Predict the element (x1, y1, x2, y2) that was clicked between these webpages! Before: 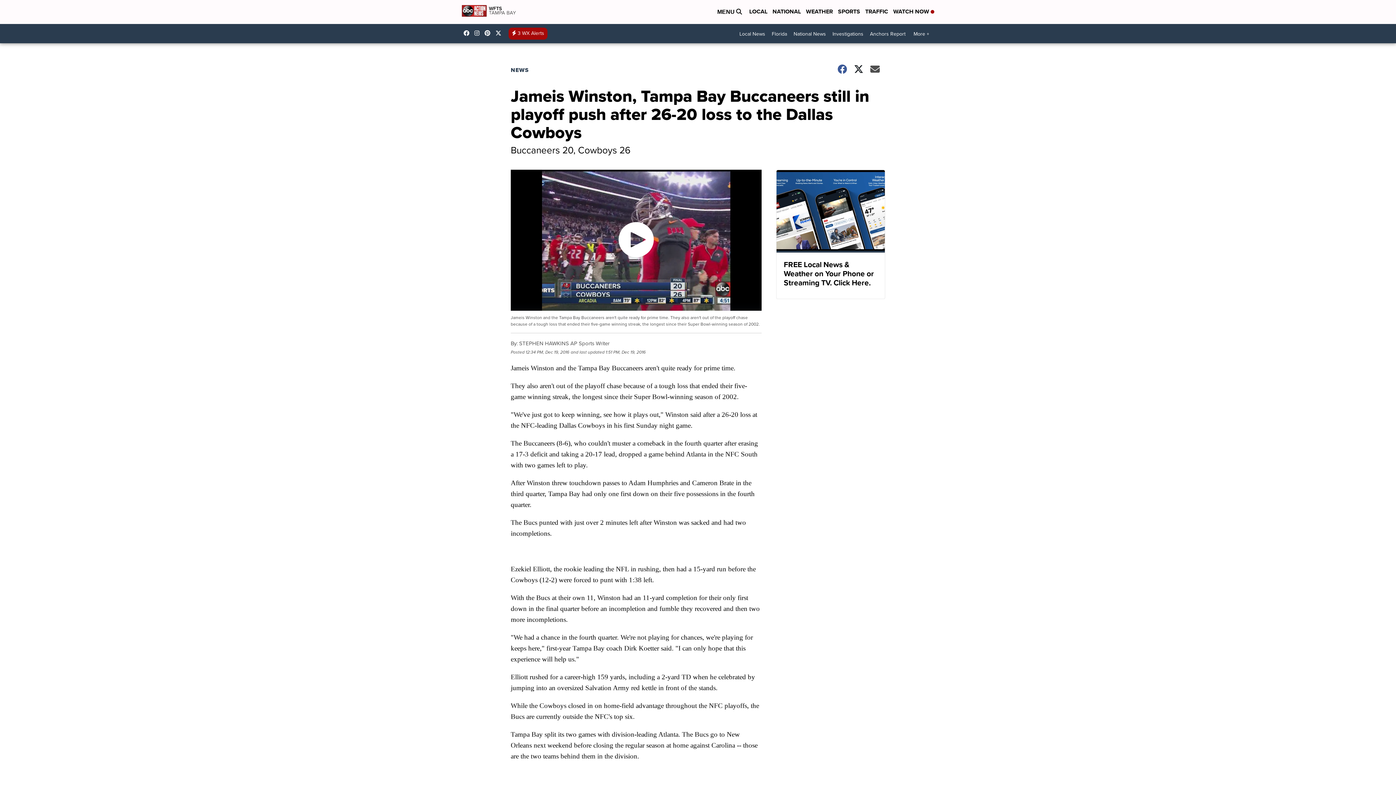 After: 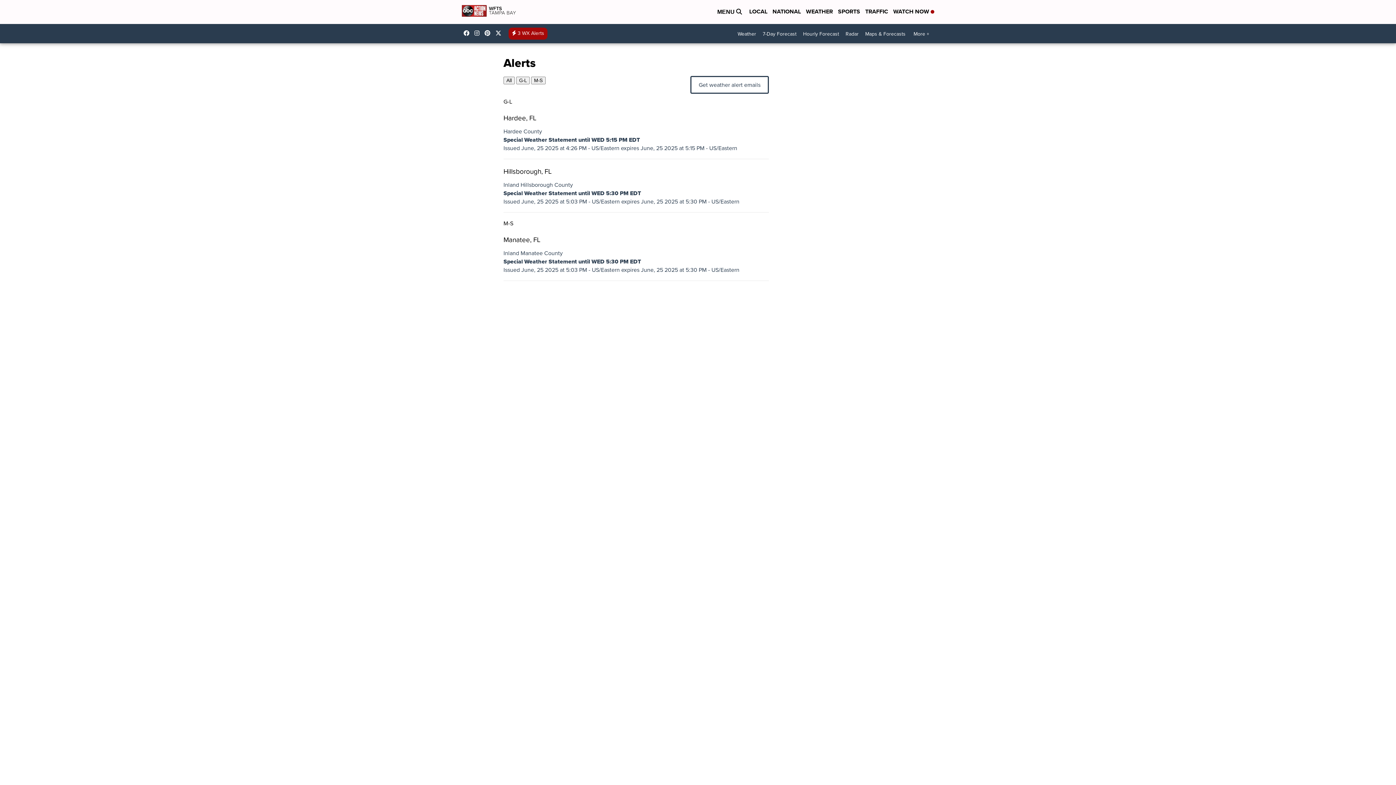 Action: label: 3 WX Alerts bbox: (508, 26, 547, 40)